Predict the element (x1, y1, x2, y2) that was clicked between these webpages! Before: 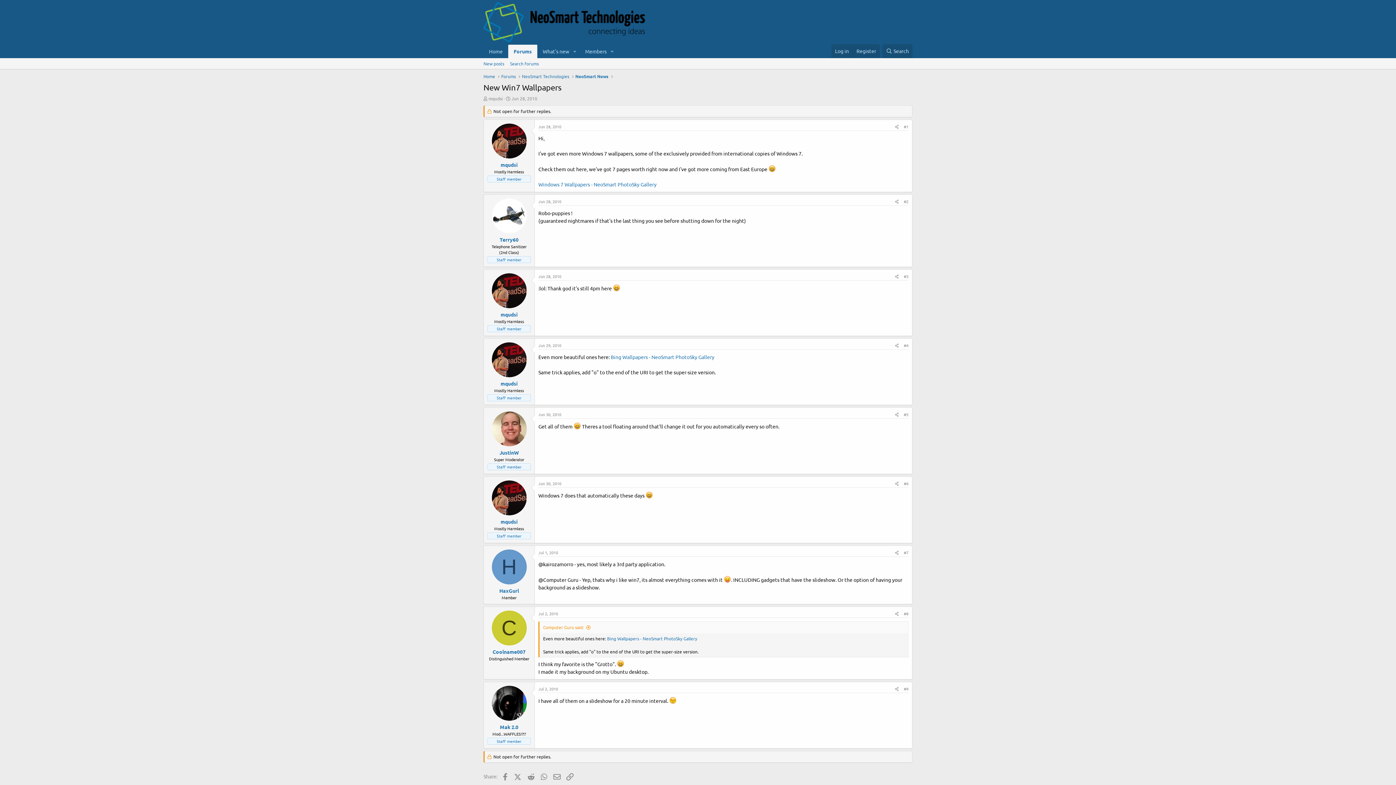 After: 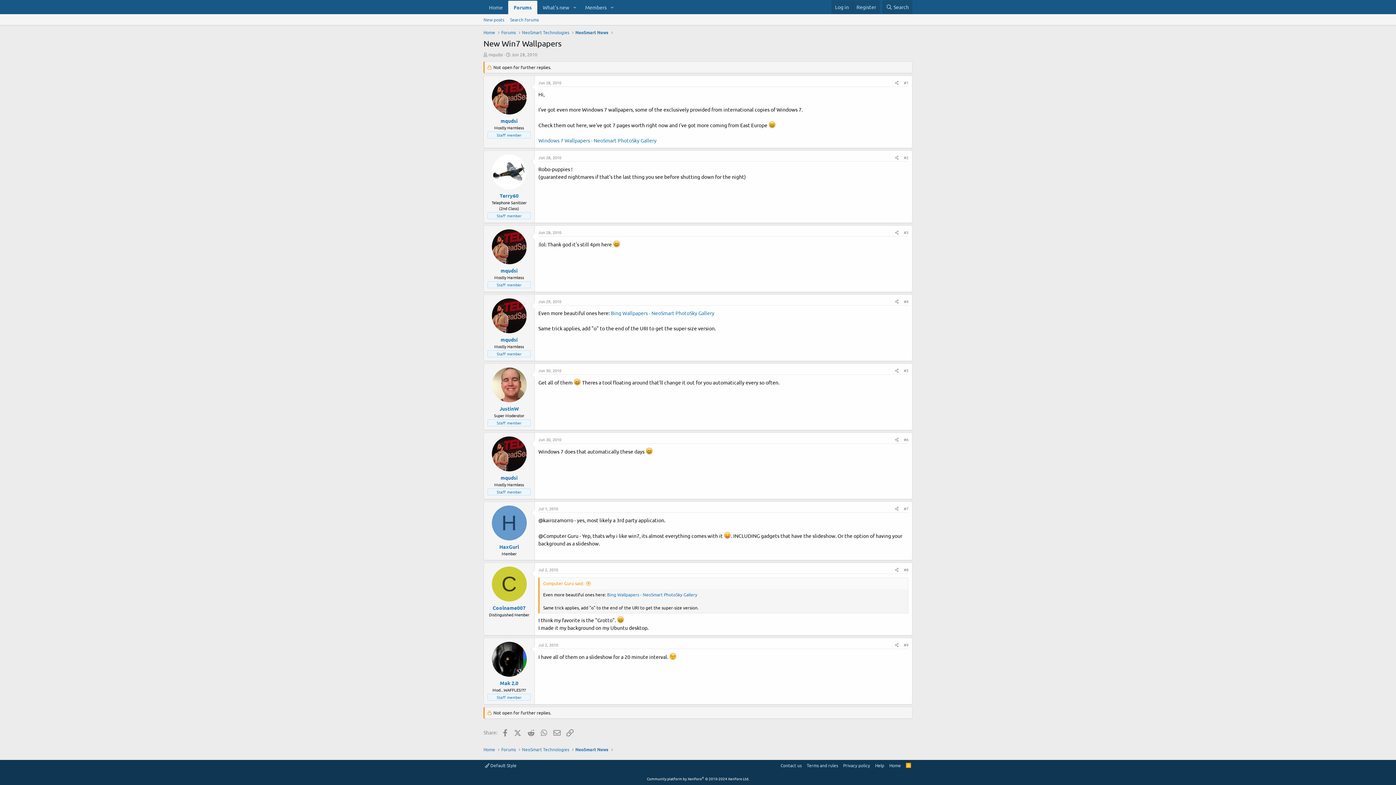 Action: label: Computer Guru said: bbox: (543, 624, 591, 630)